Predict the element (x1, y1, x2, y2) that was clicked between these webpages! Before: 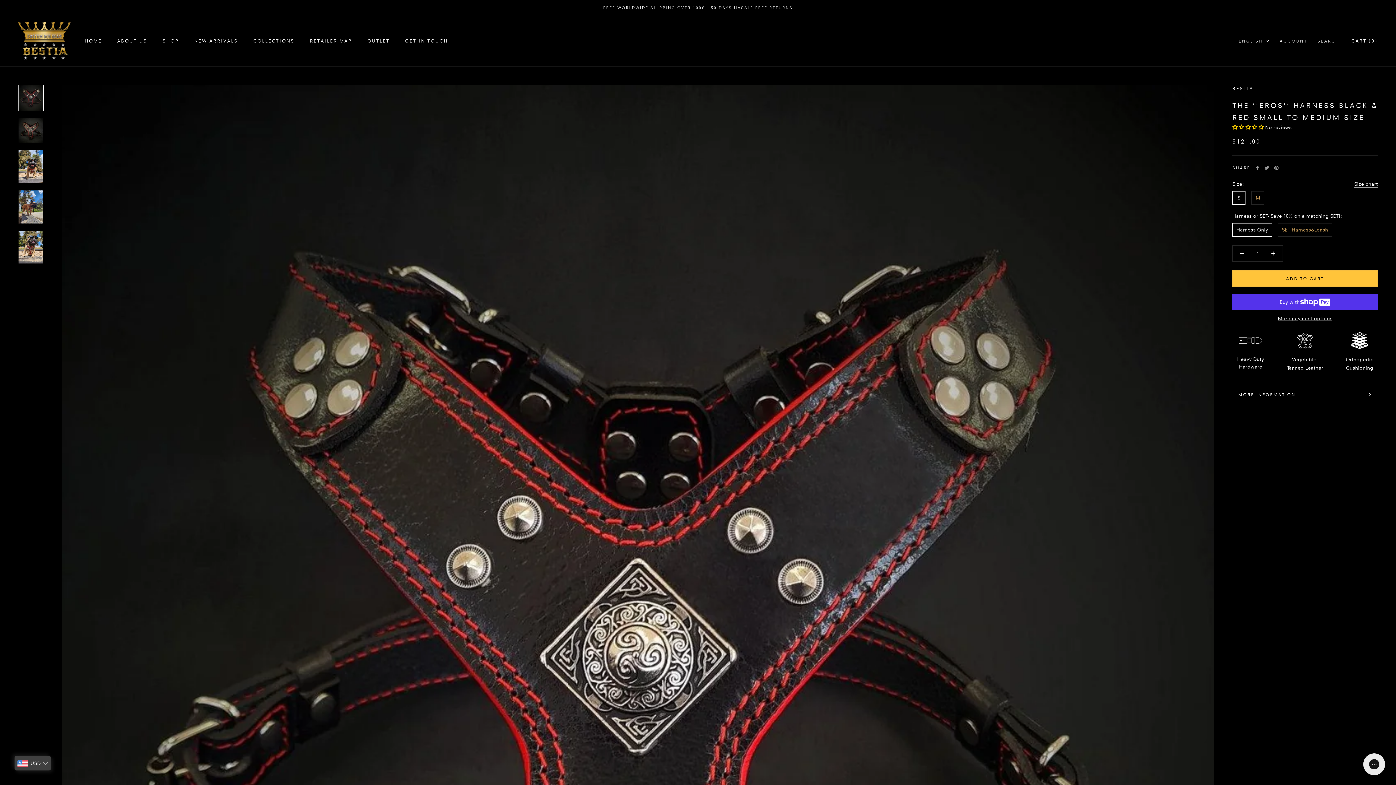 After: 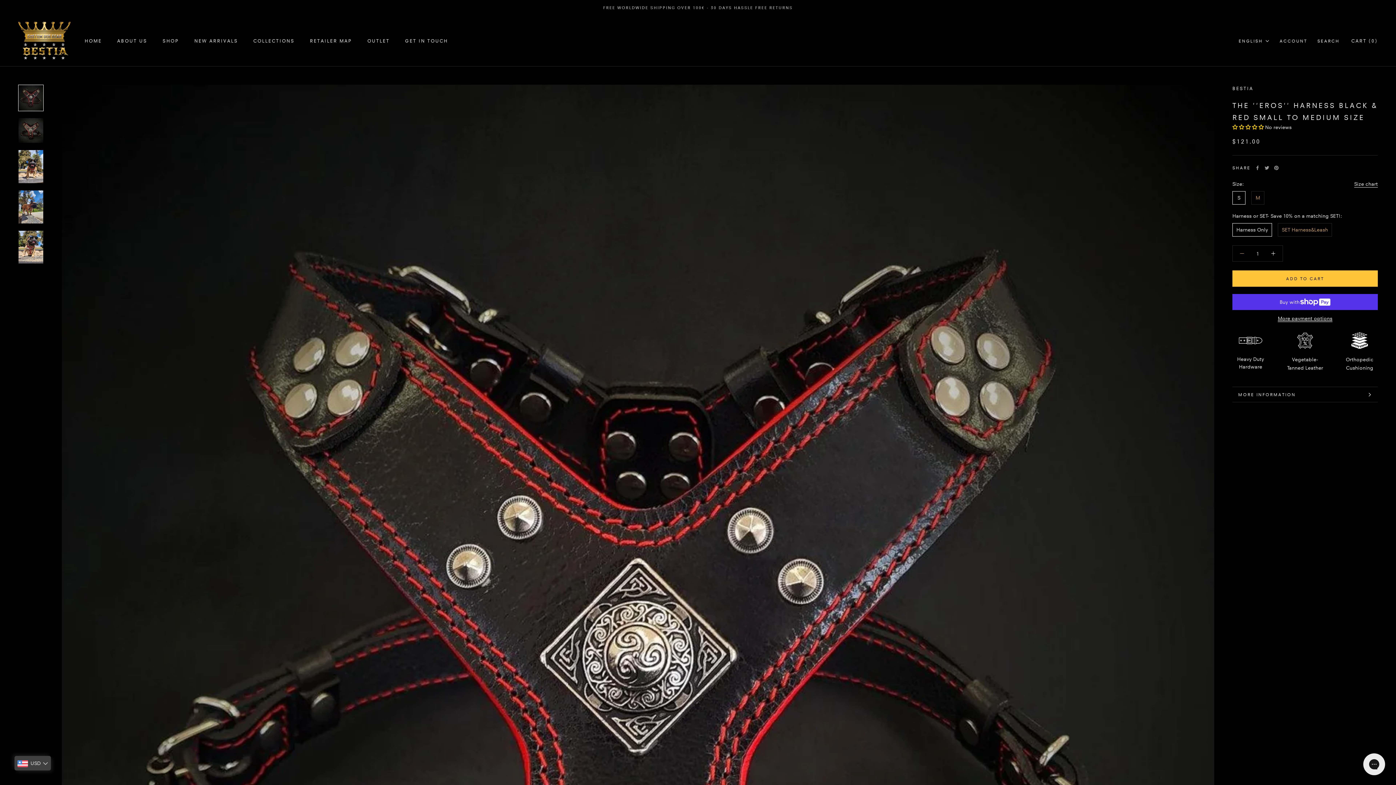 Action: bbox: (1233, 245, 1251, 261)